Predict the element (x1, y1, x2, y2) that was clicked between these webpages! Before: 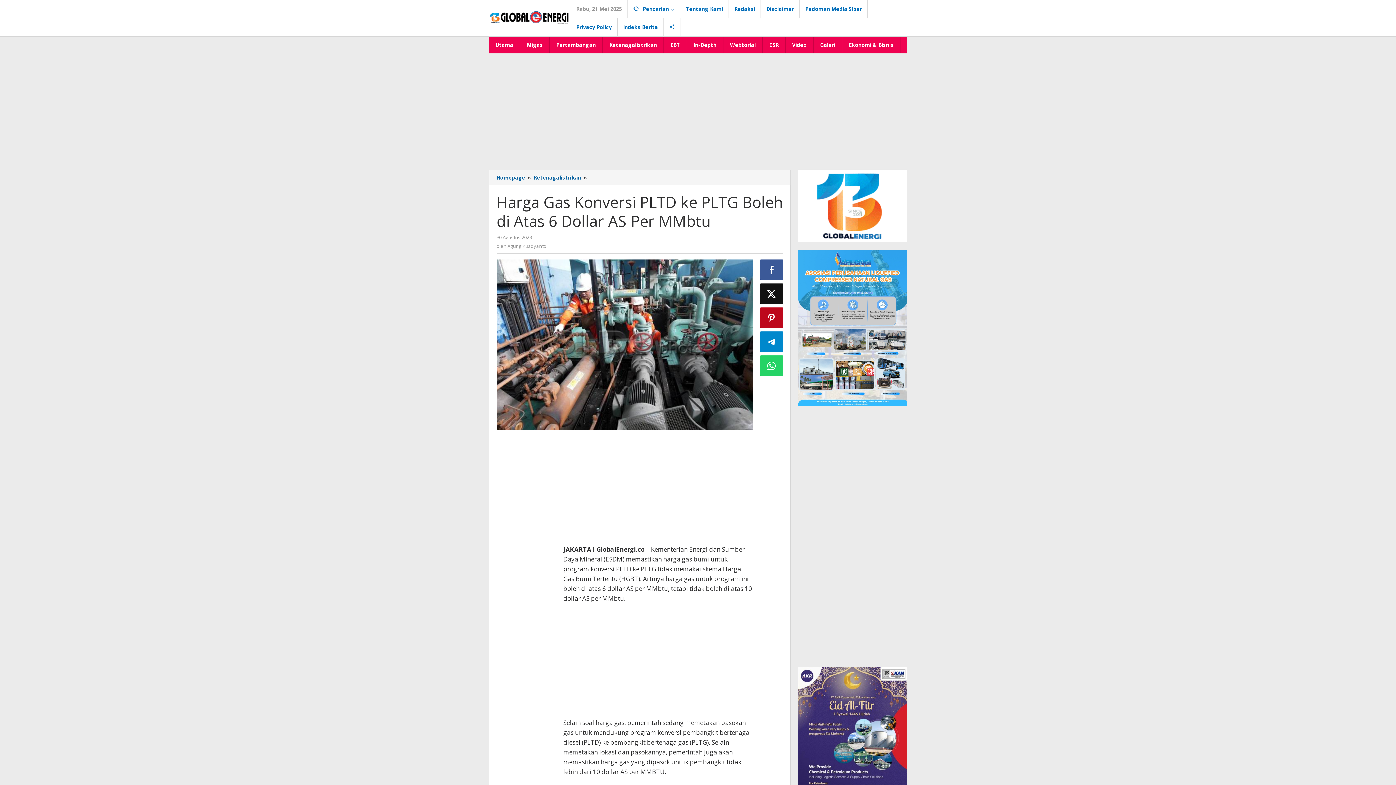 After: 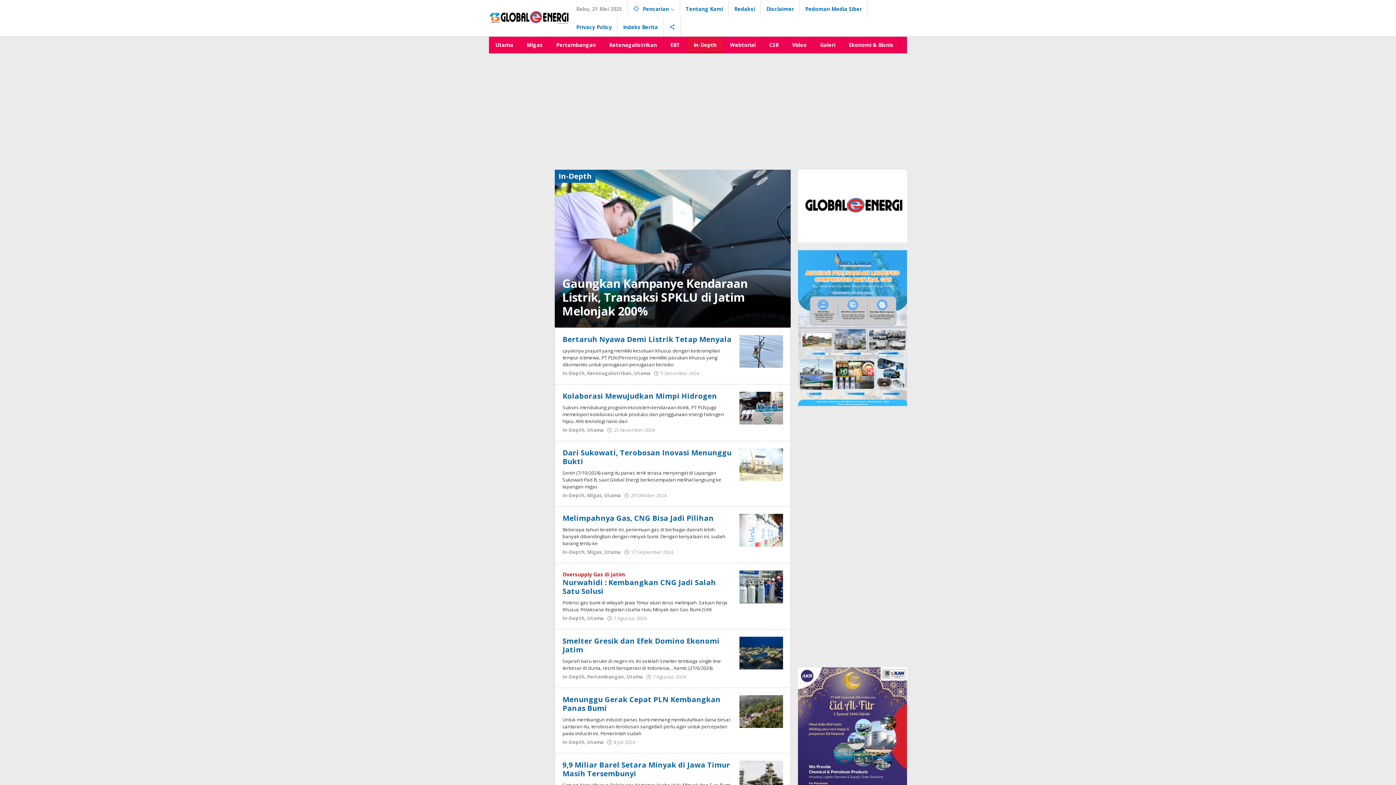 Action: bbox: (687, 36, 723, 53) label: In-Depth